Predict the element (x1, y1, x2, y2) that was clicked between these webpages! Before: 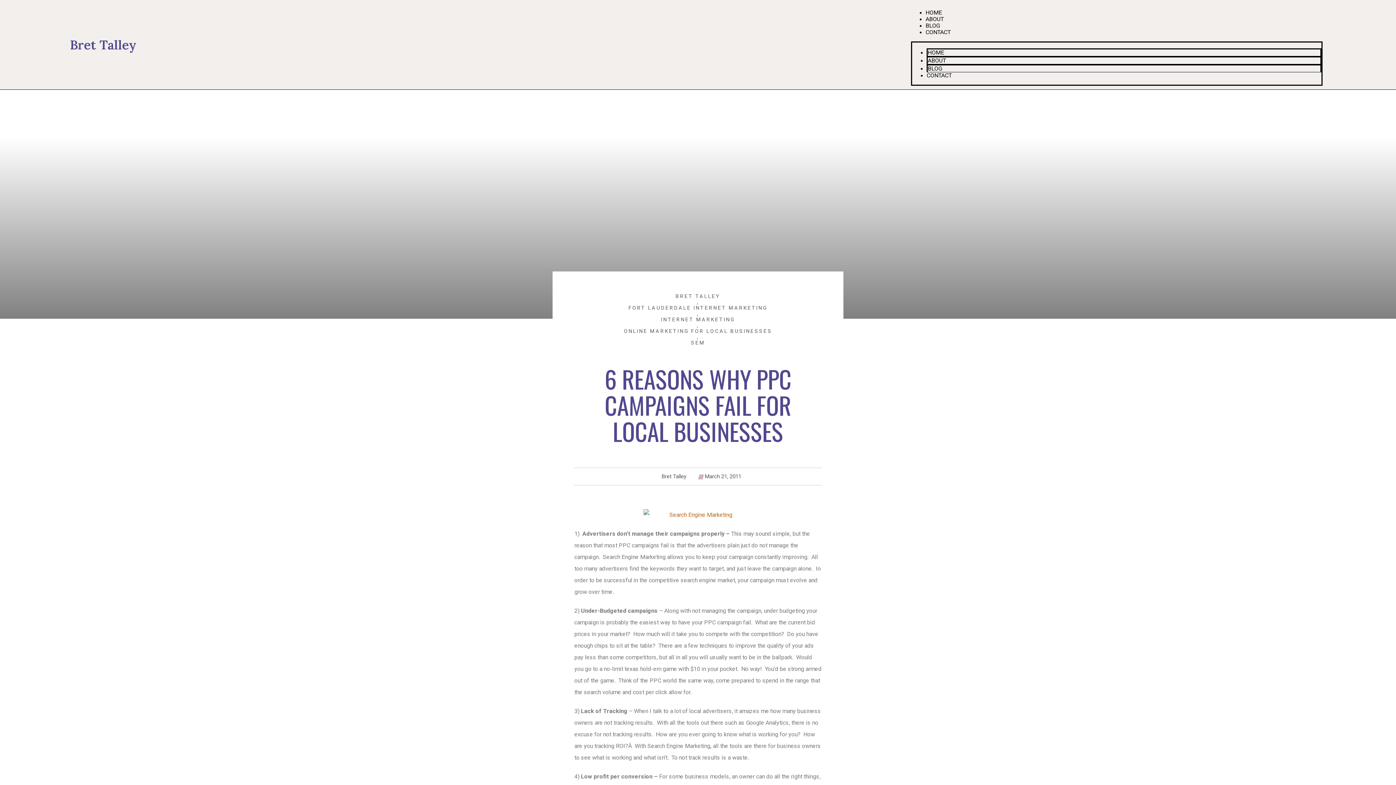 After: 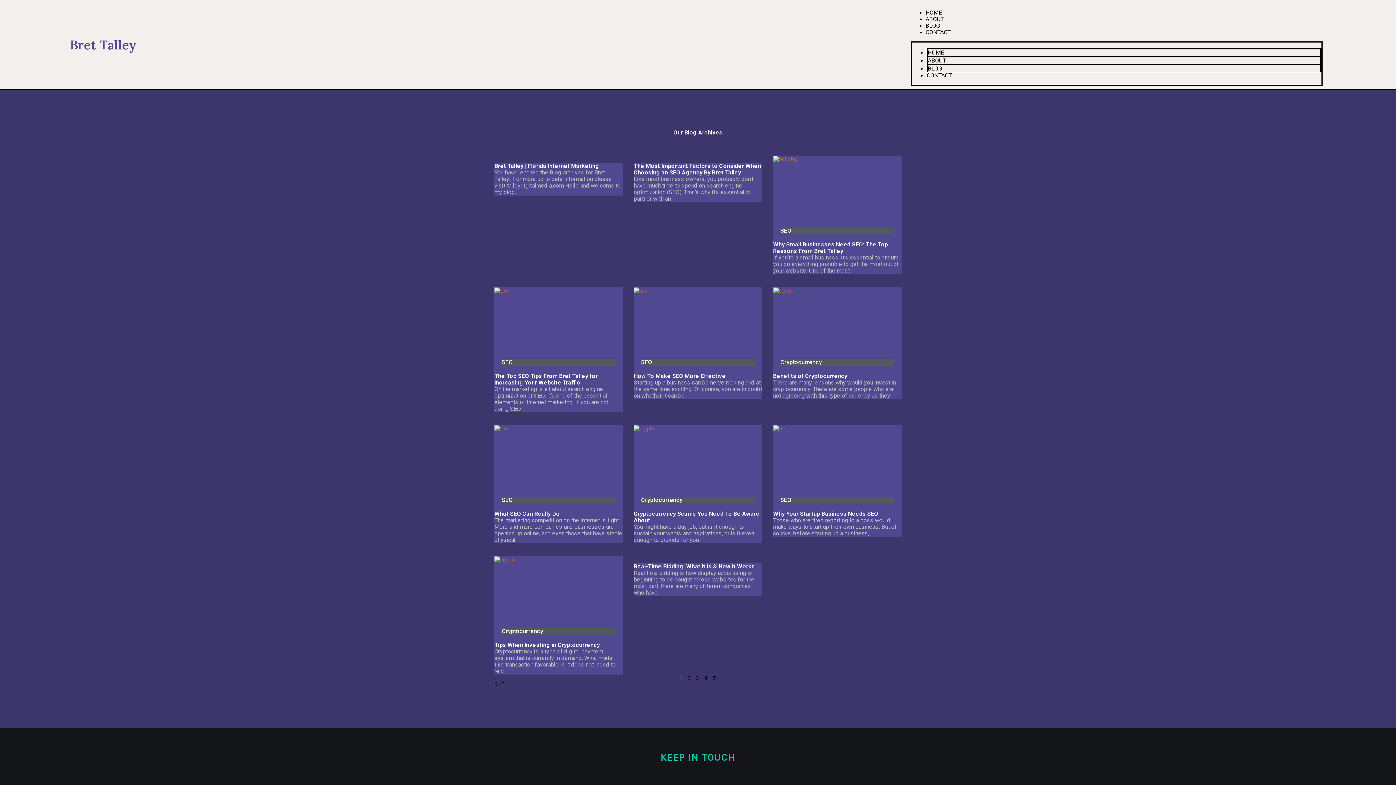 Action: label: BLOG bbox: (927, 65, 942, 72)